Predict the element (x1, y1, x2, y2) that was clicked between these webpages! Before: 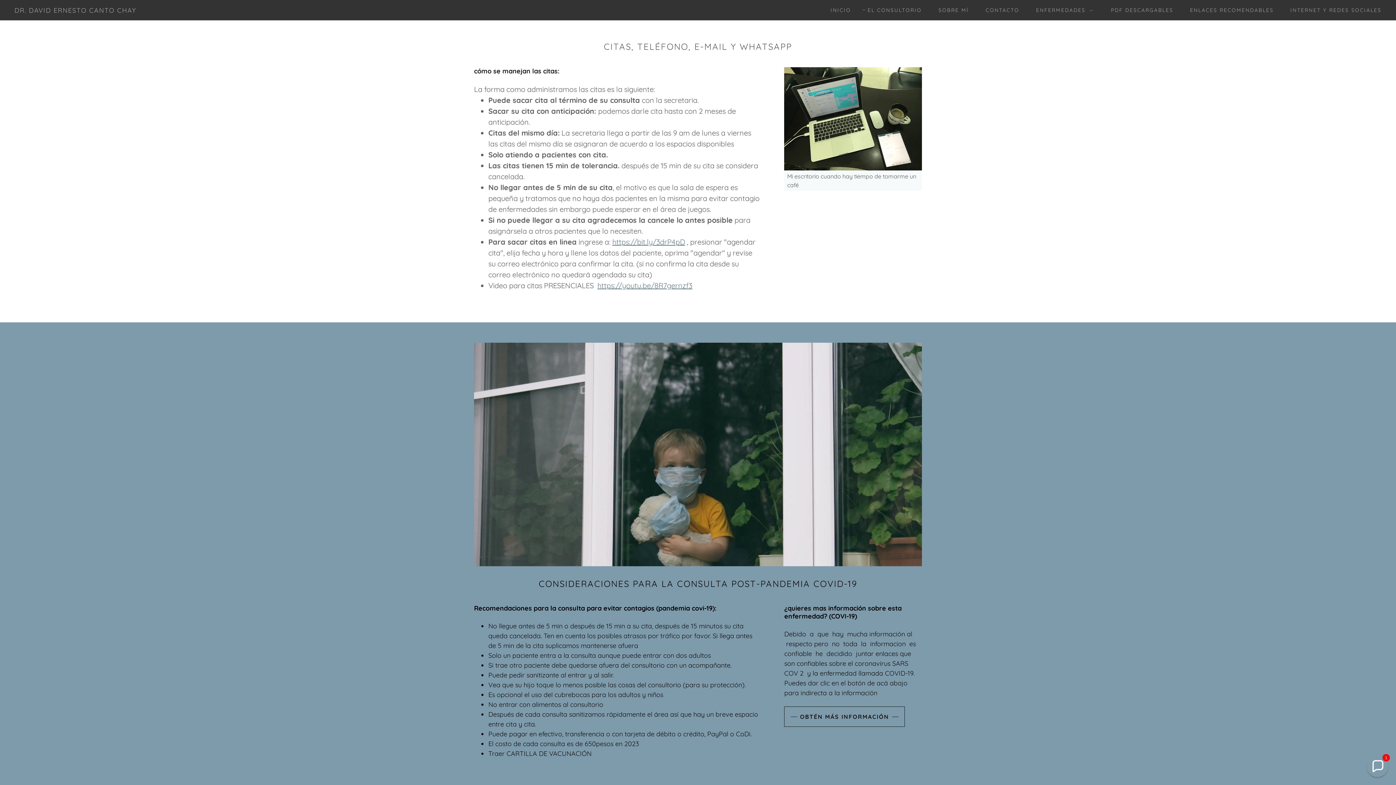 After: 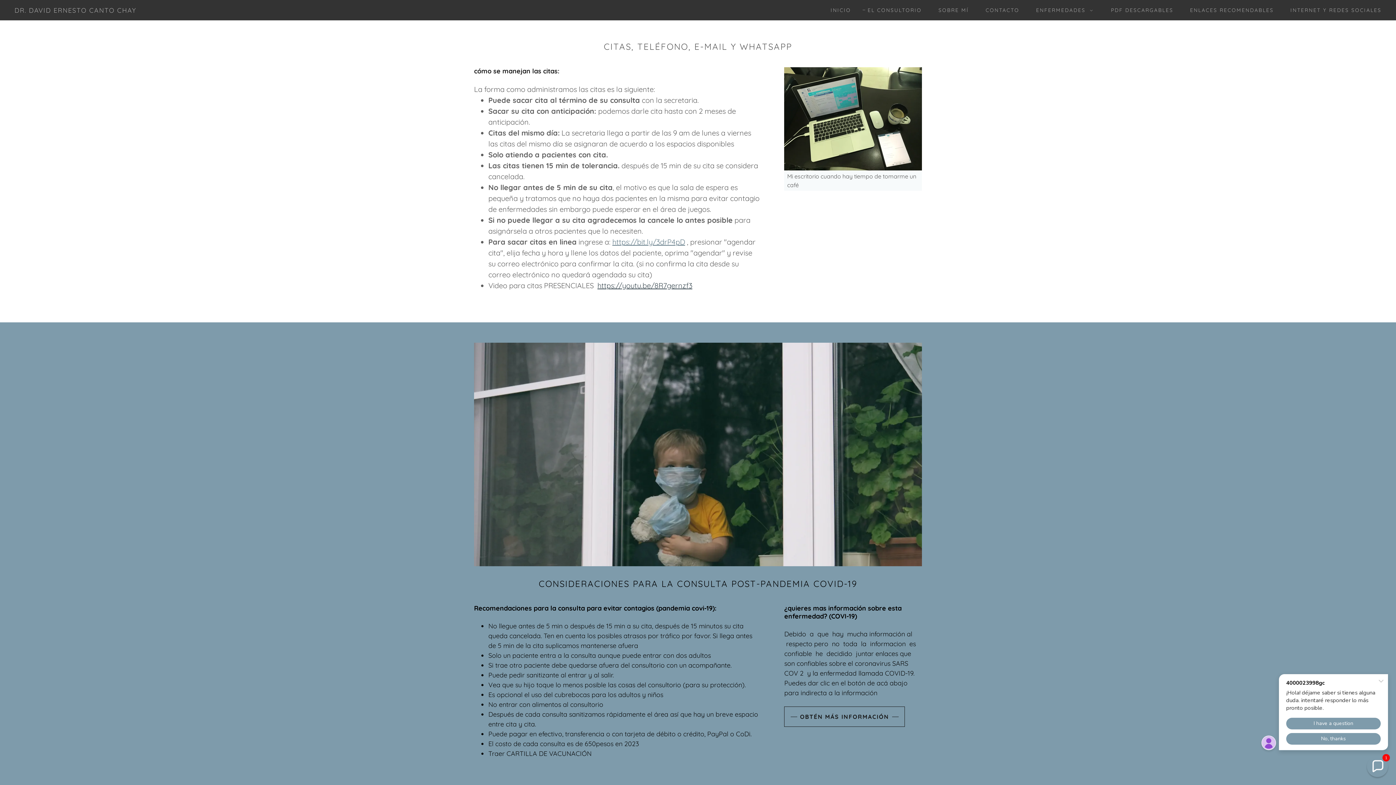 Action: bbox: (597, 281, 692, 290) label: https://youtu.be/8R7gernzf3